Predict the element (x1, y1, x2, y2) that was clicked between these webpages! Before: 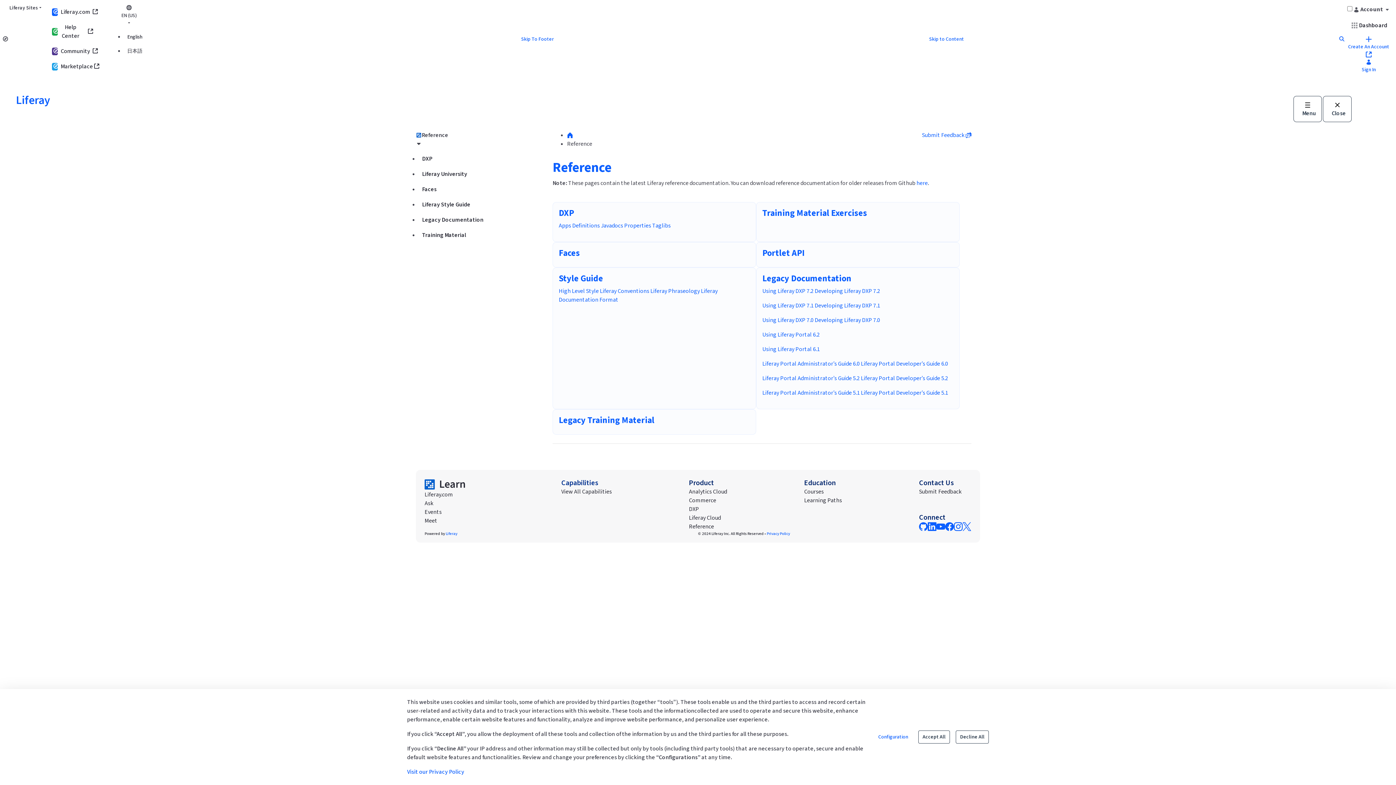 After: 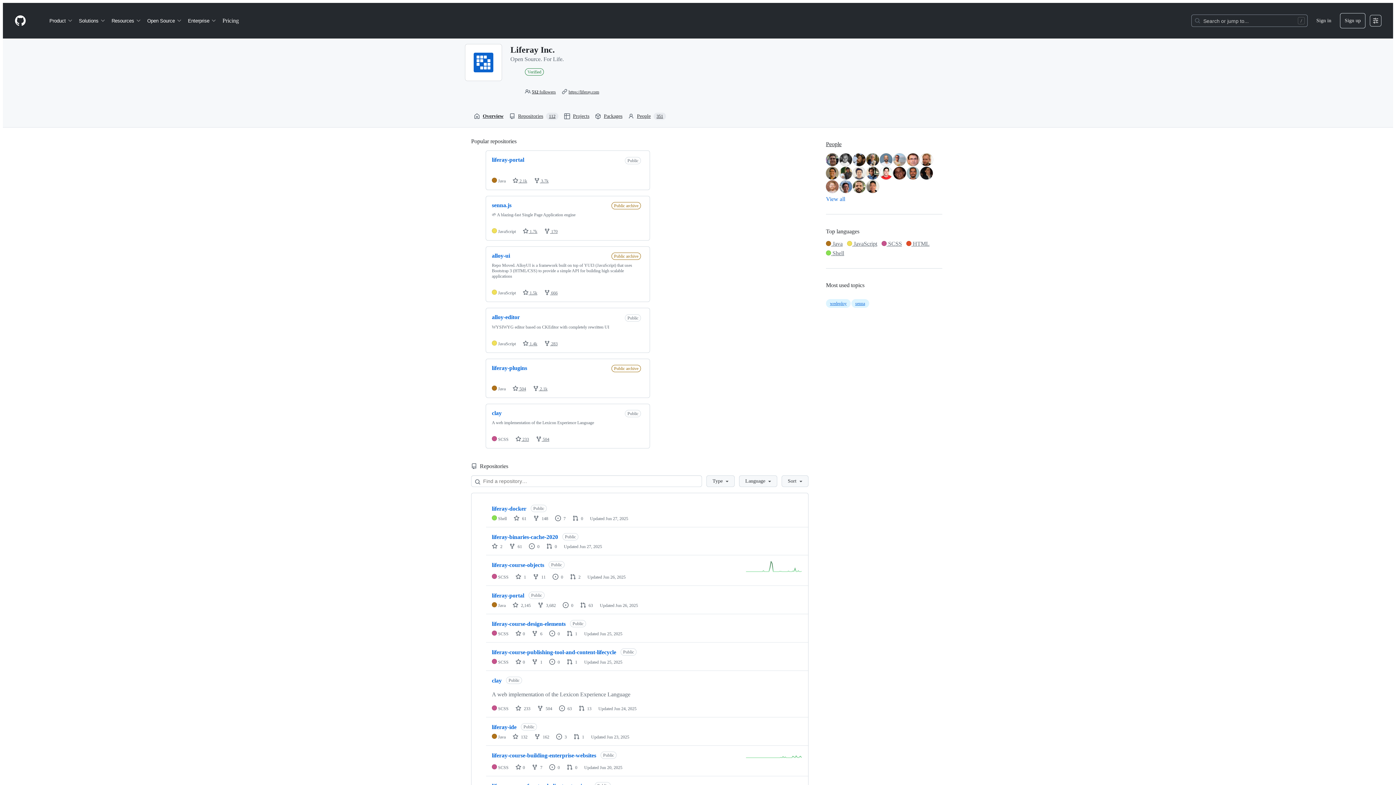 Action: bbox: (919, 522, 928, 530)